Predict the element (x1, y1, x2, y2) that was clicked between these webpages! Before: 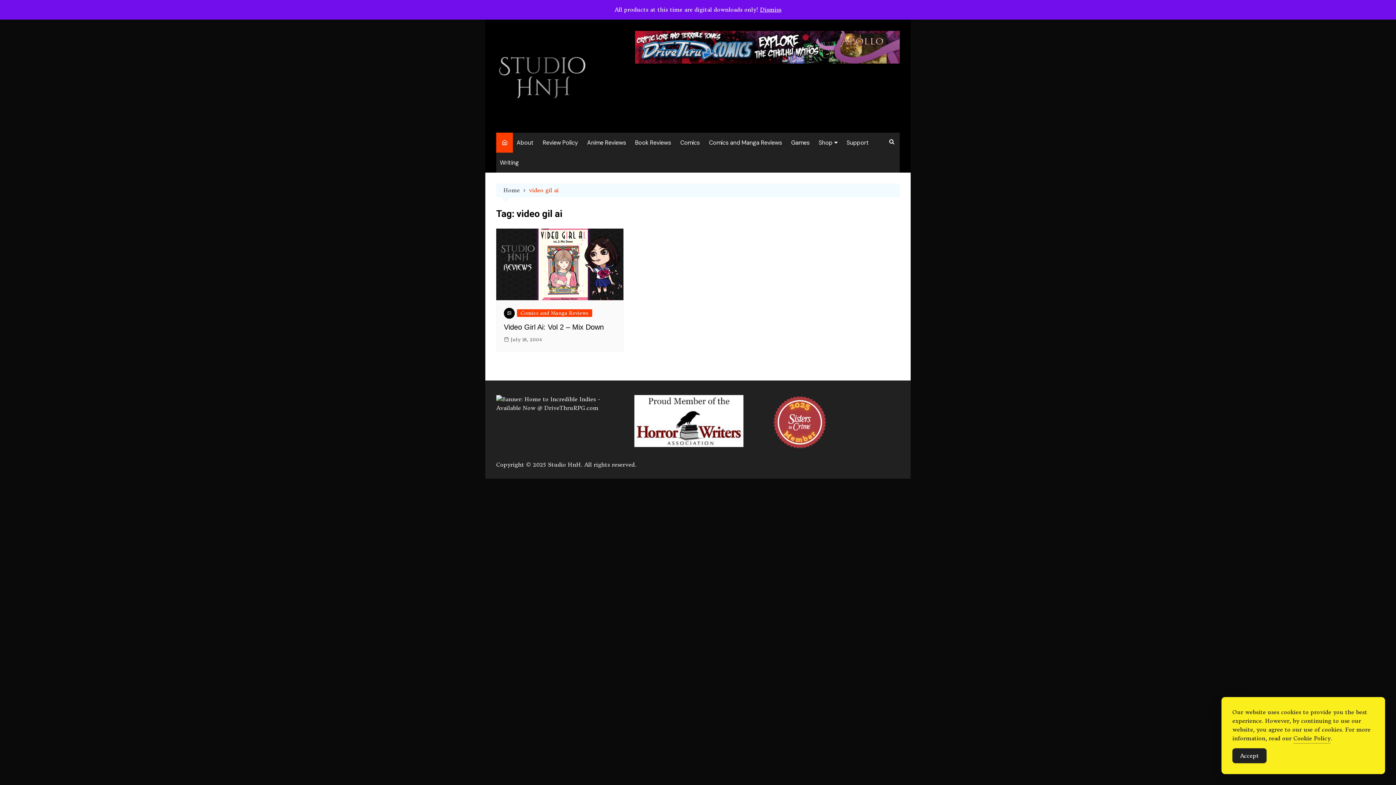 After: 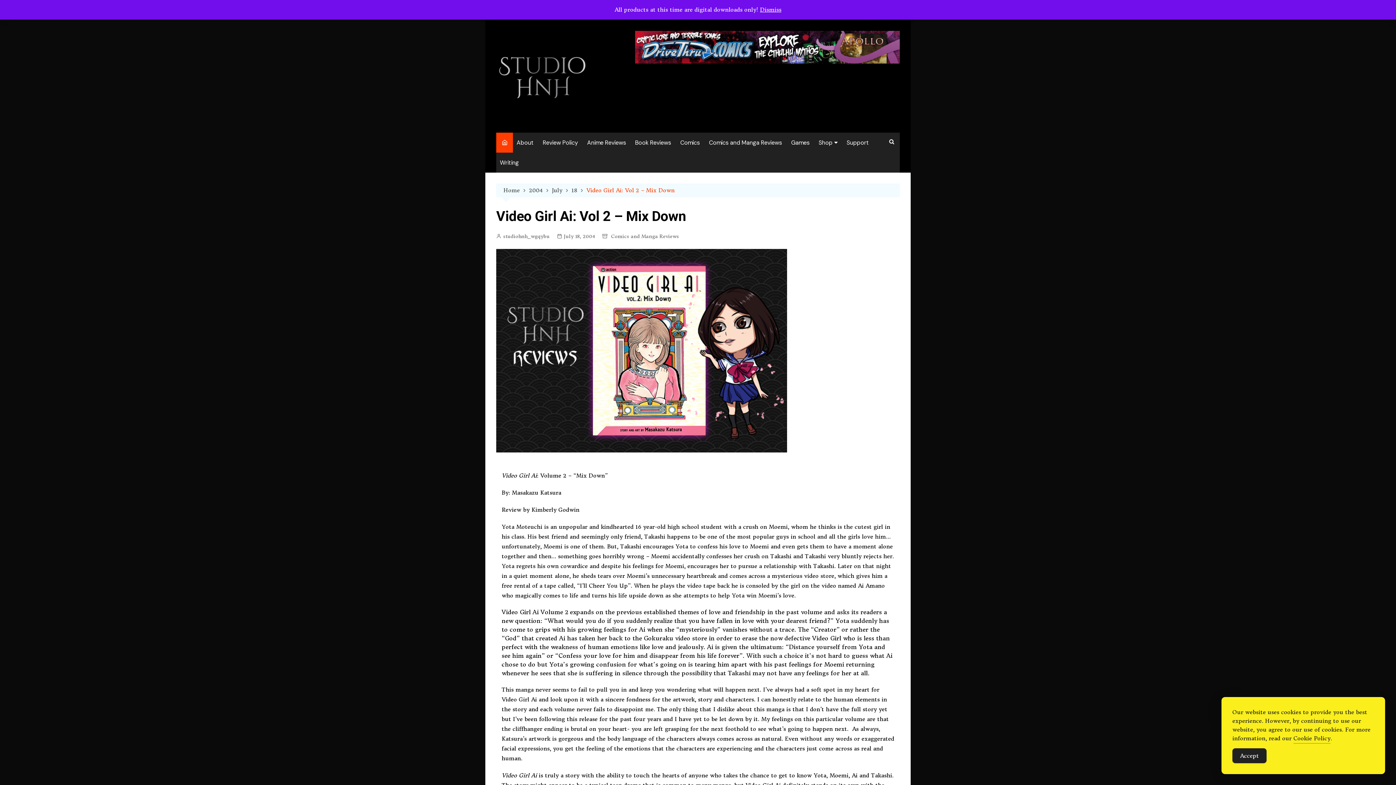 Action: bbox: (504, 335, 542, 343) label: July 18, 2004